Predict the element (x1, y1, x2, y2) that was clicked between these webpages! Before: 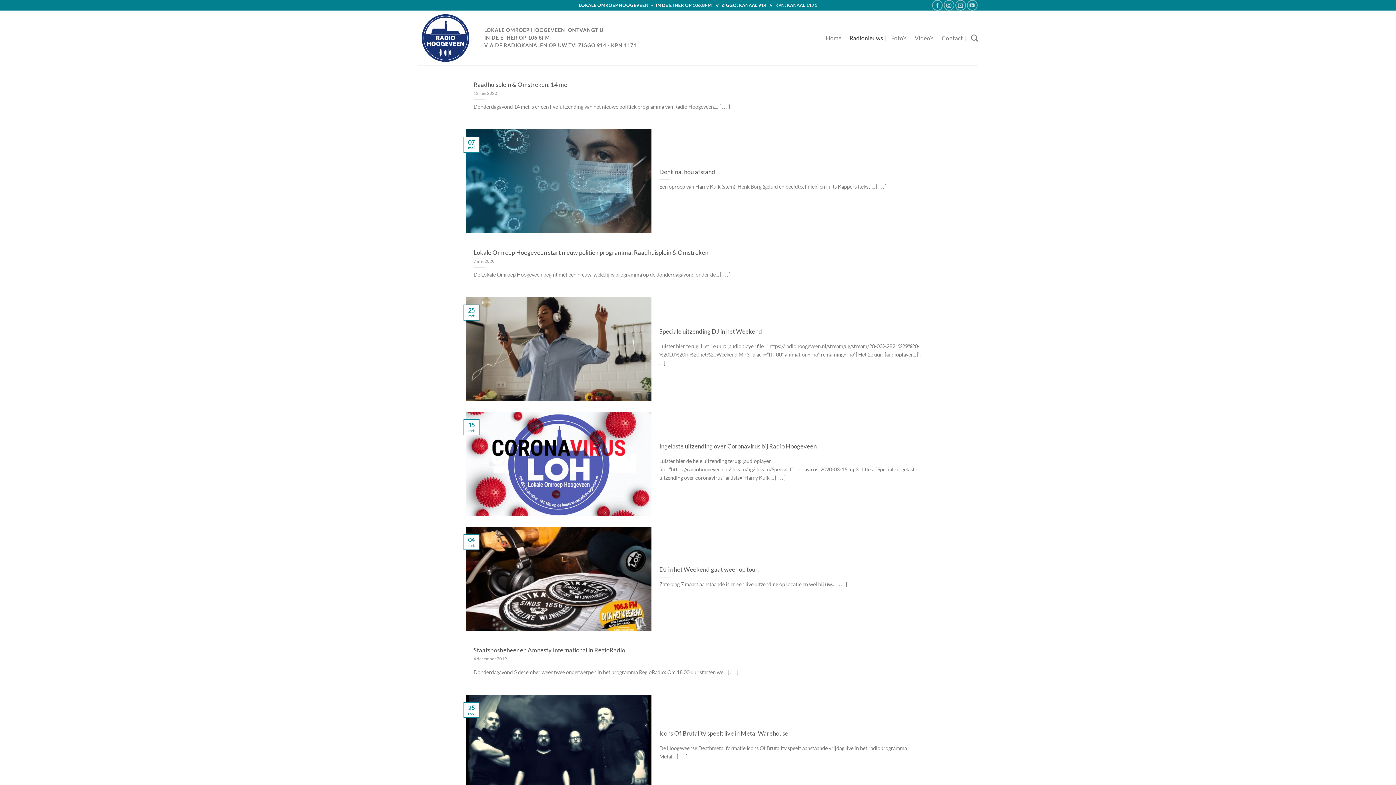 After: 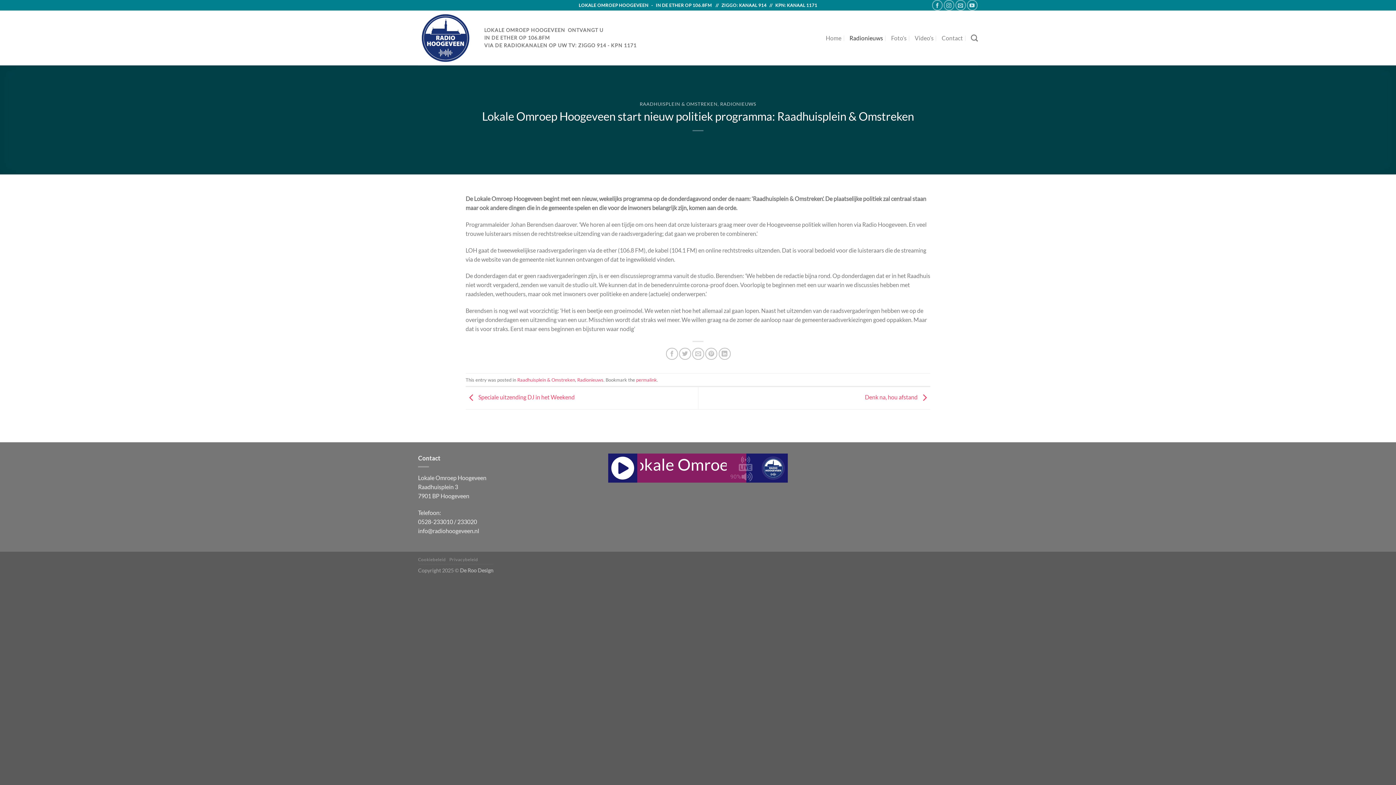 Action: bbox: (473, 249, 708, 256) label: Lokale Omroep Hoogeveen start nieuw politiek programma: Raadhuisplein & Omstreken